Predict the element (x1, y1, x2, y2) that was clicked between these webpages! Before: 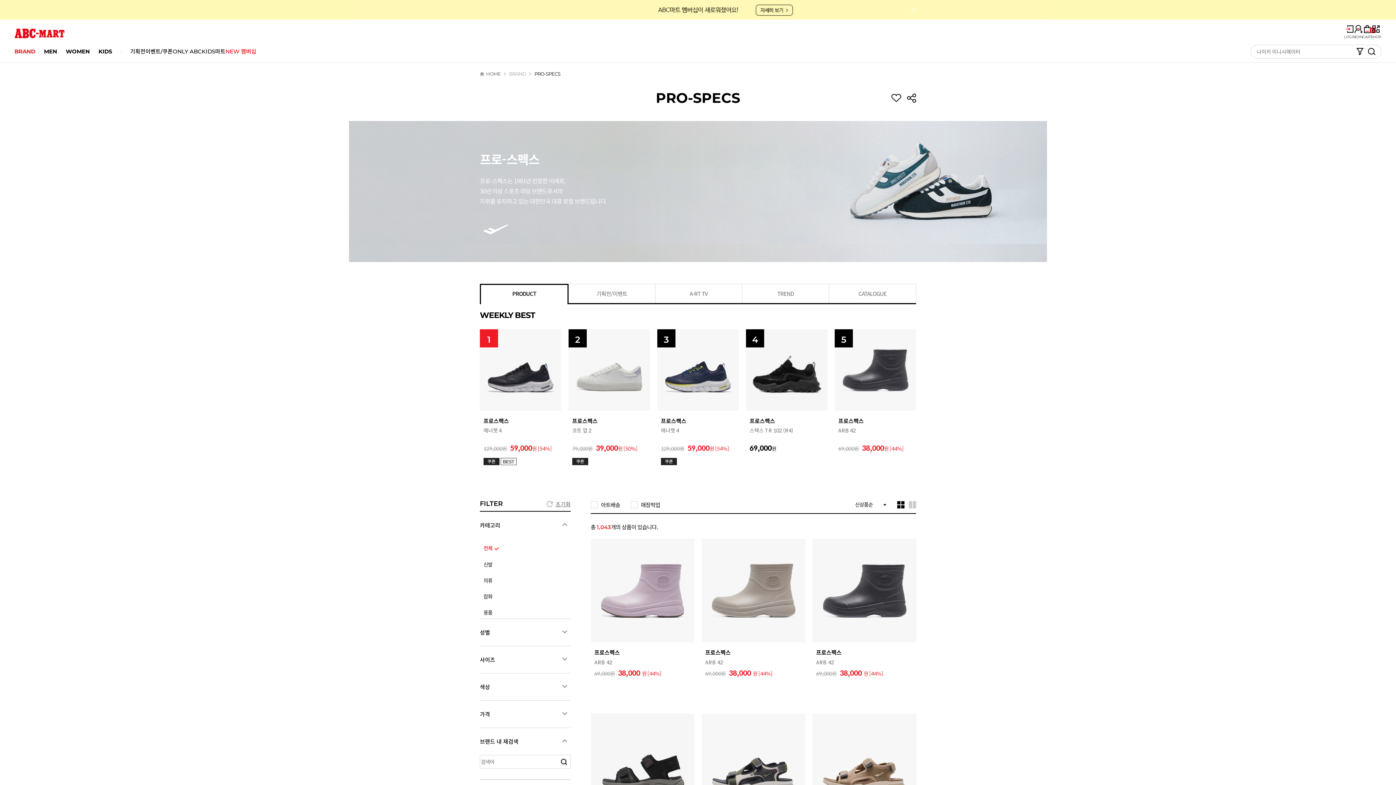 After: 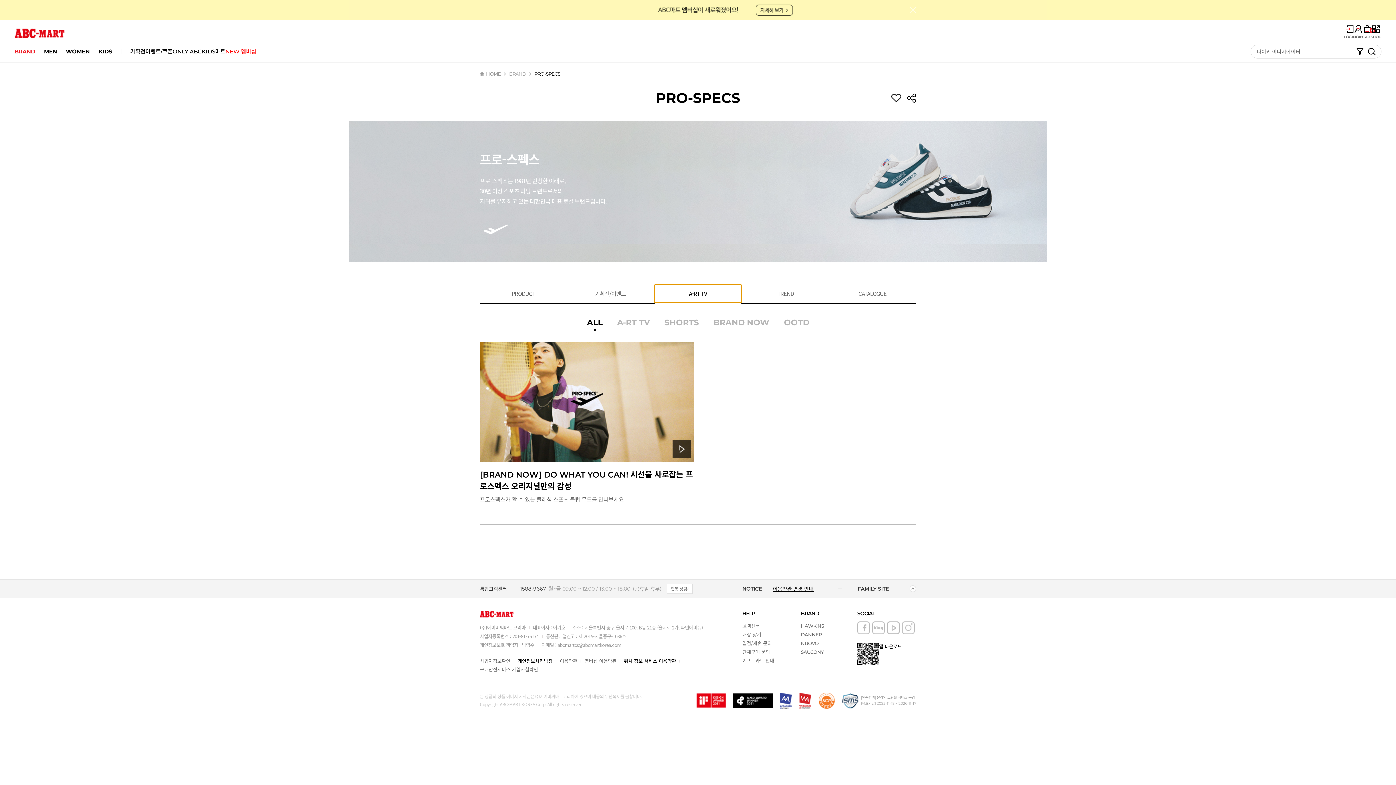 Action: label: A-RT TV bbox: (655, 284, 742, 303)